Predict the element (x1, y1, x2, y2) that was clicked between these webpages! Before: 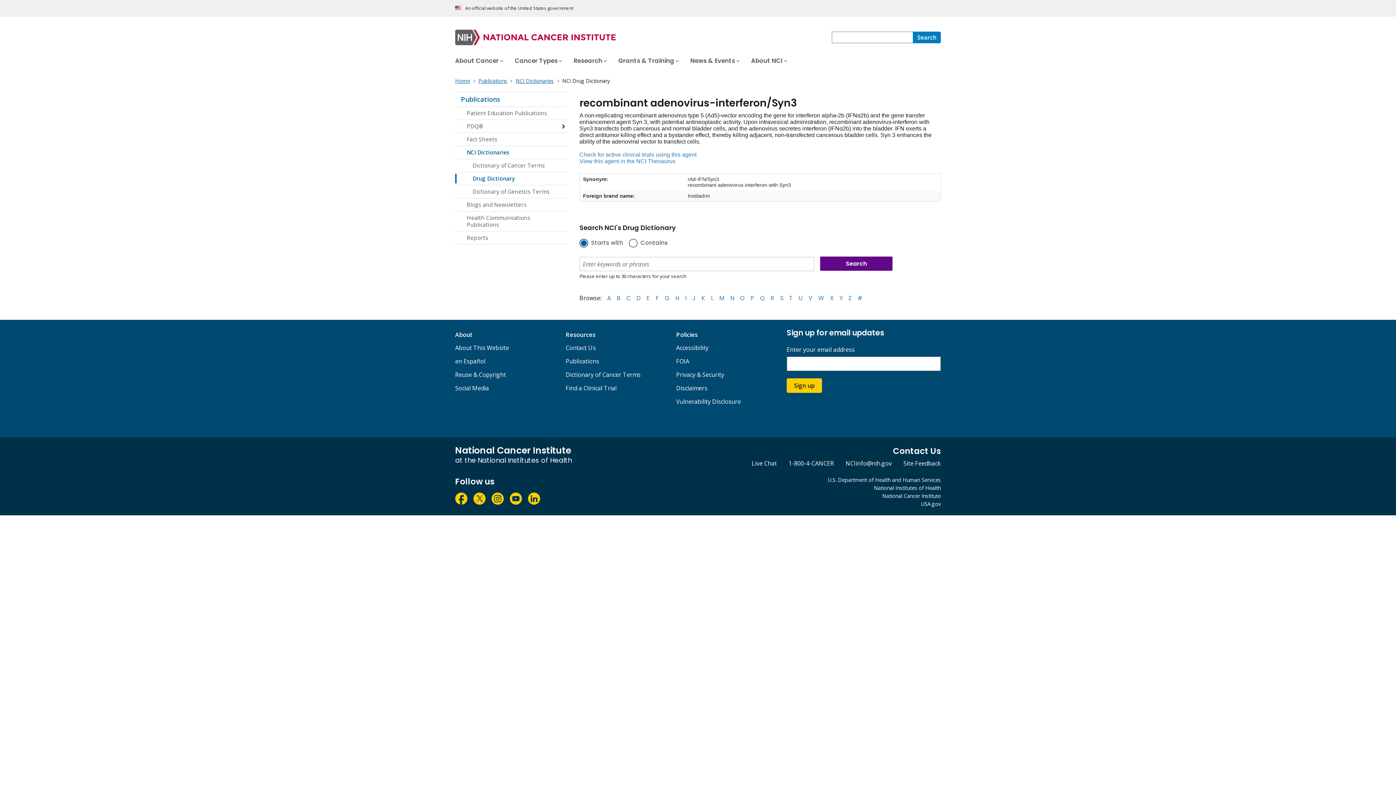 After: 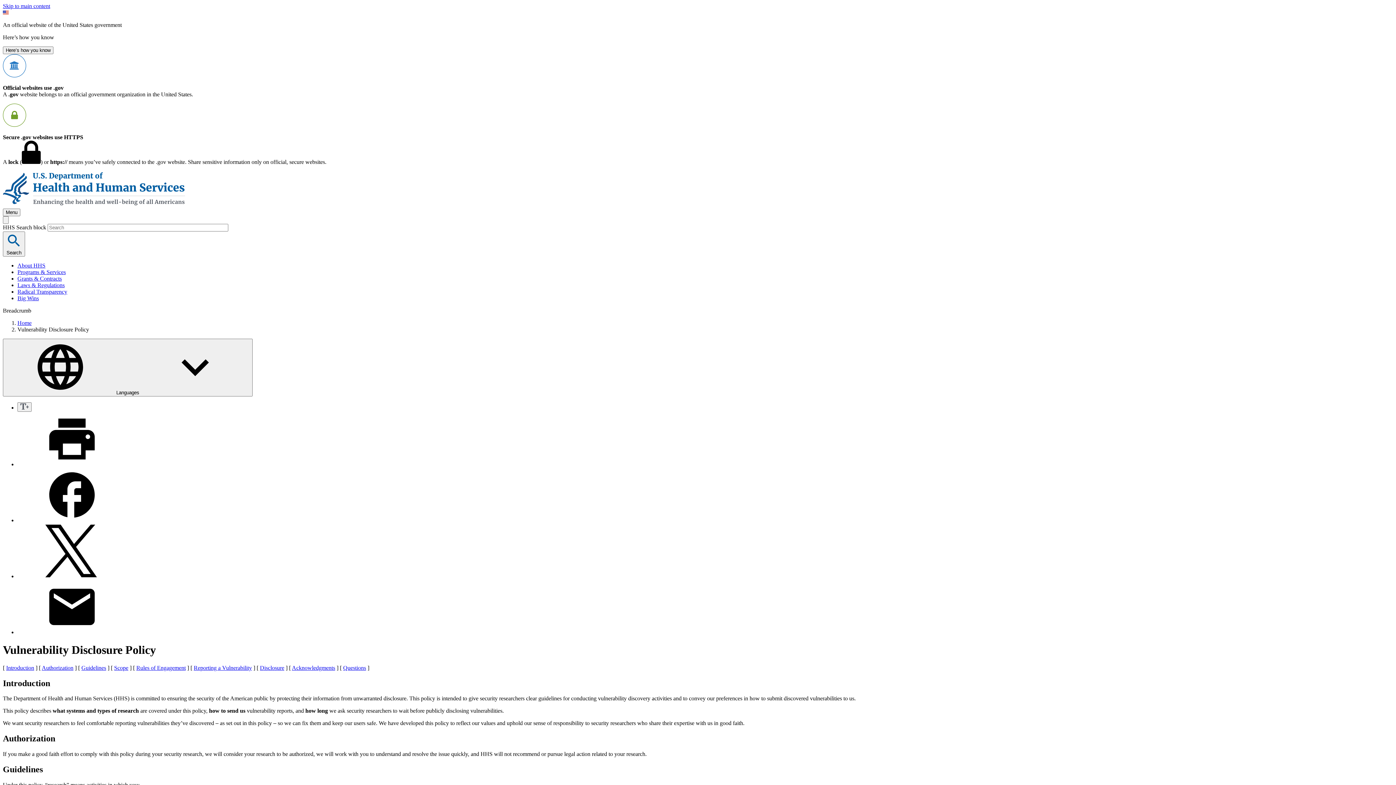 Action: label: Vulnerability Disclosure bbox: (676, 397, 741, 405)